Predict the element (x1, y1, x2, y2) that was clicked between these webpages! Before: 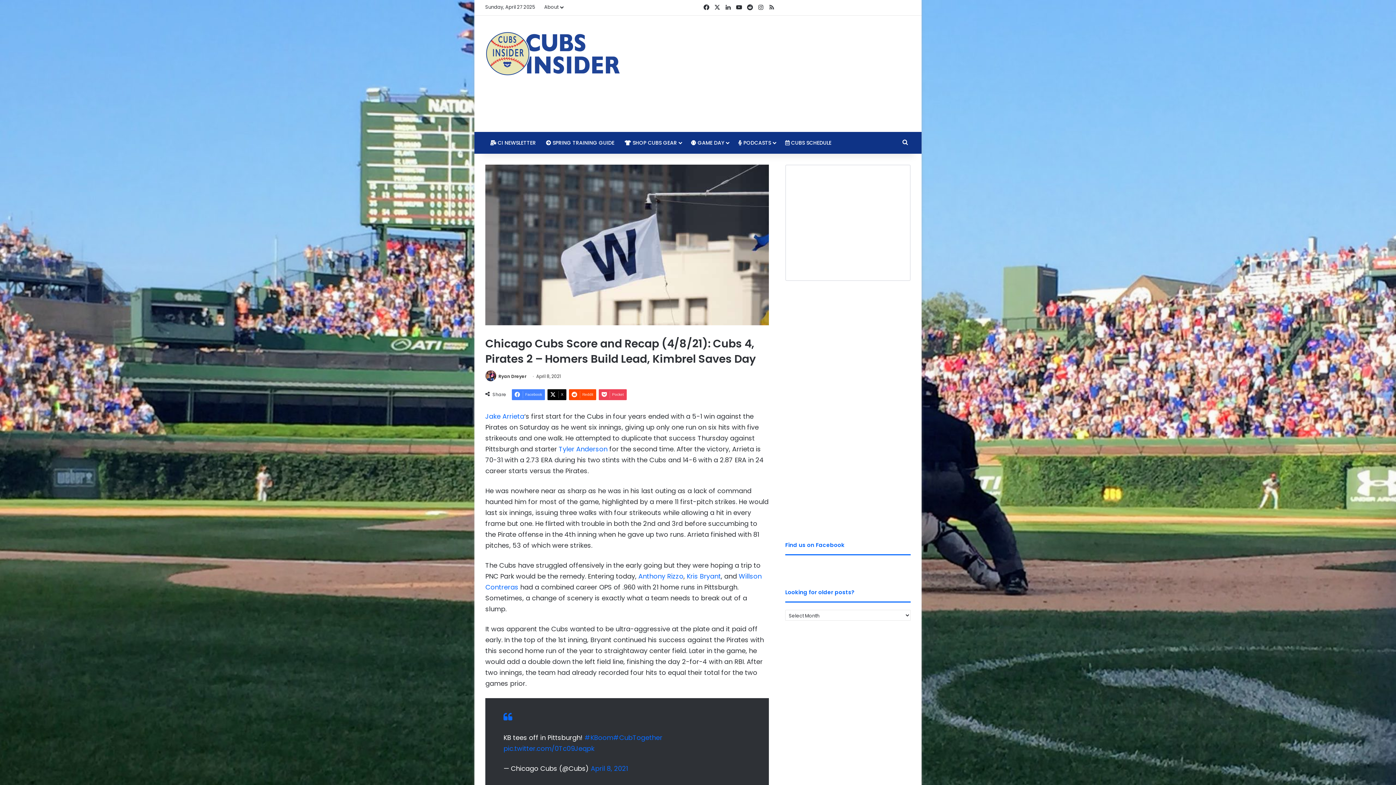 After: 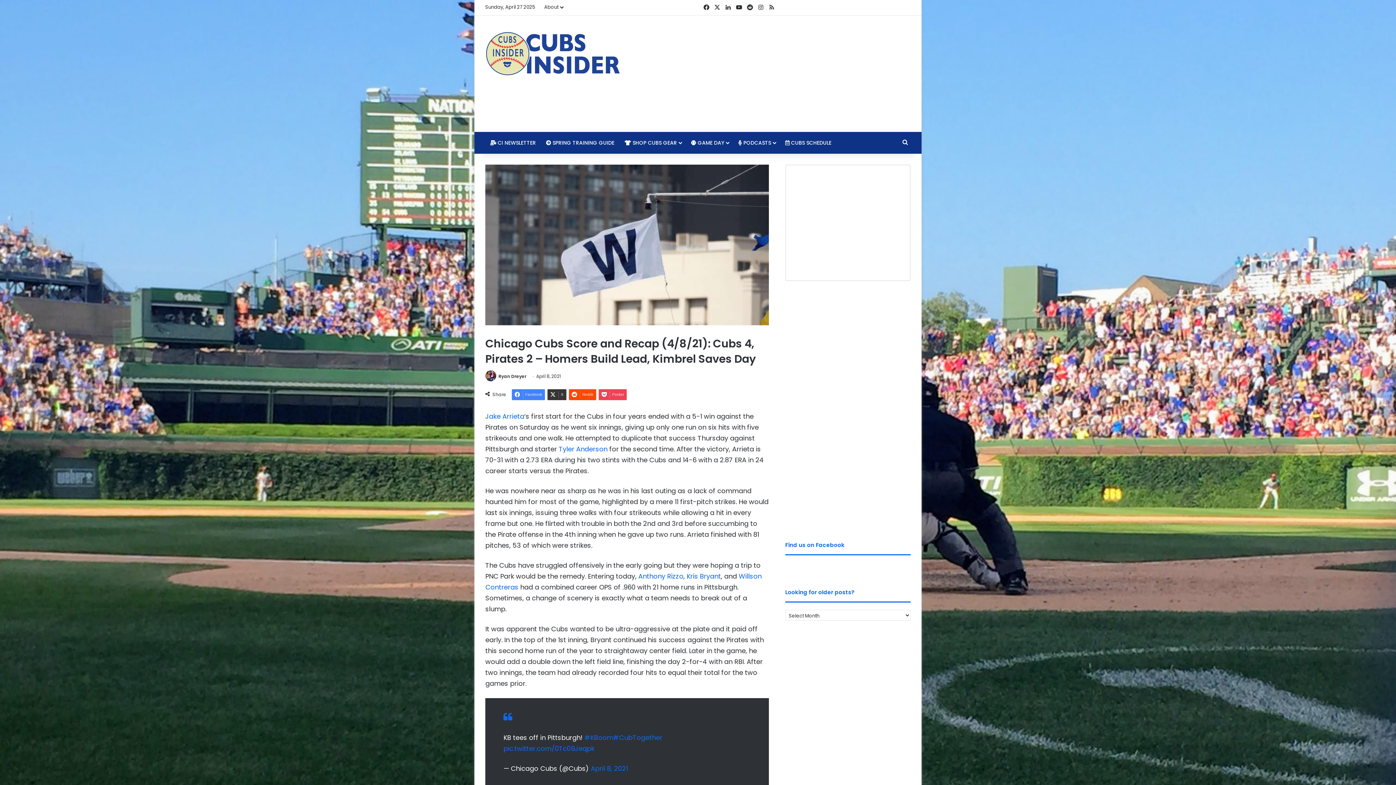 Action: label: X bbox: (547, 389, 566, 400)